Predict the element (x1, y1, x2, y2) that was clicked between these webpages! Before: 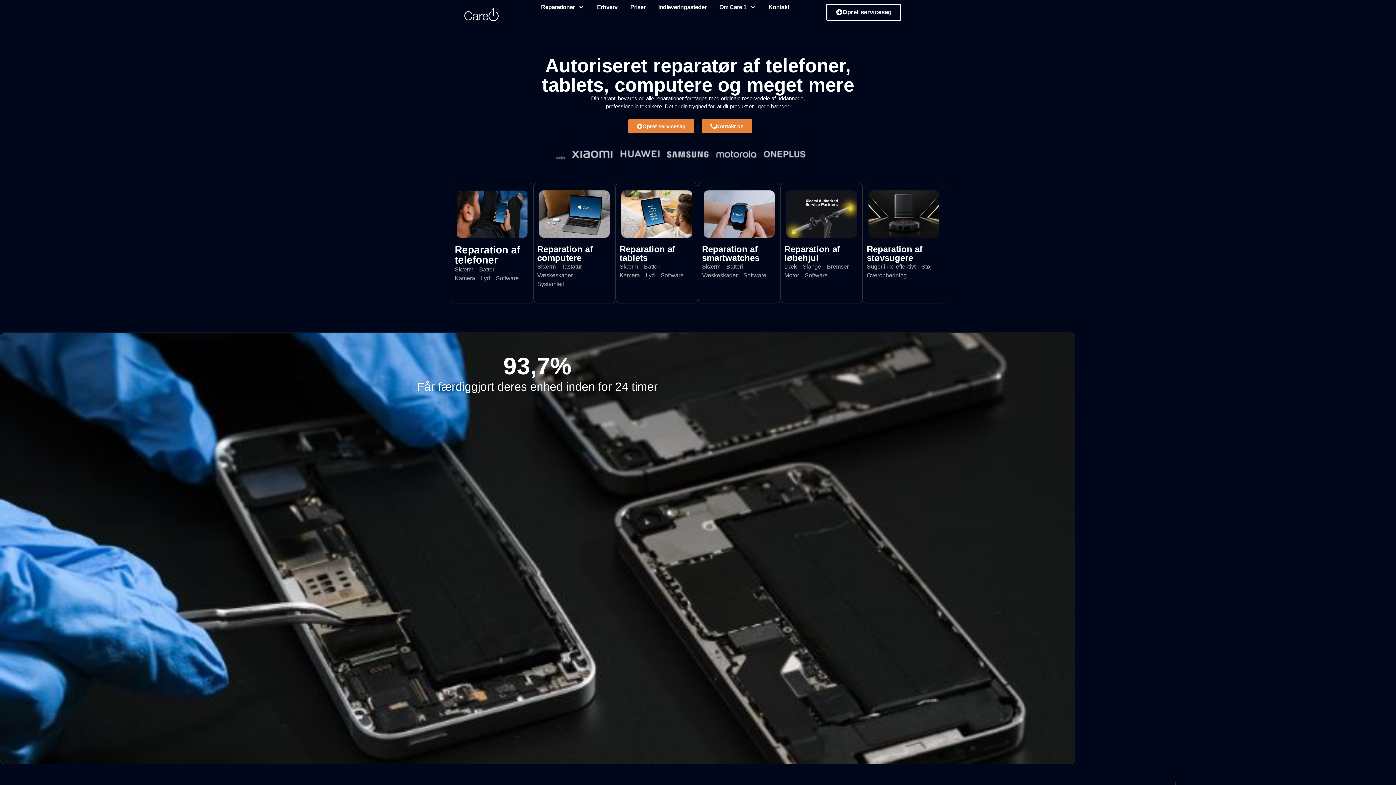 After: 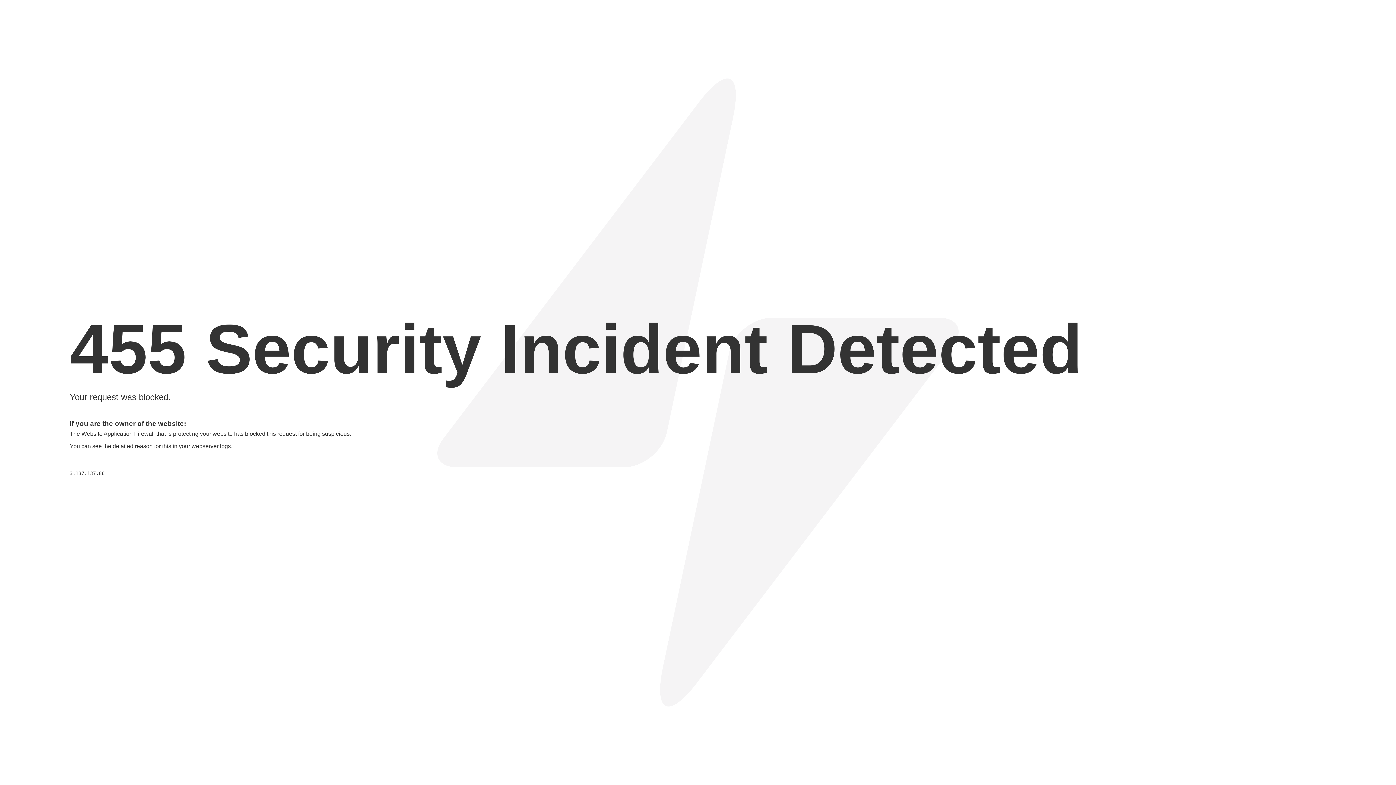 Action: bbox: (454, 190, 529, 237)